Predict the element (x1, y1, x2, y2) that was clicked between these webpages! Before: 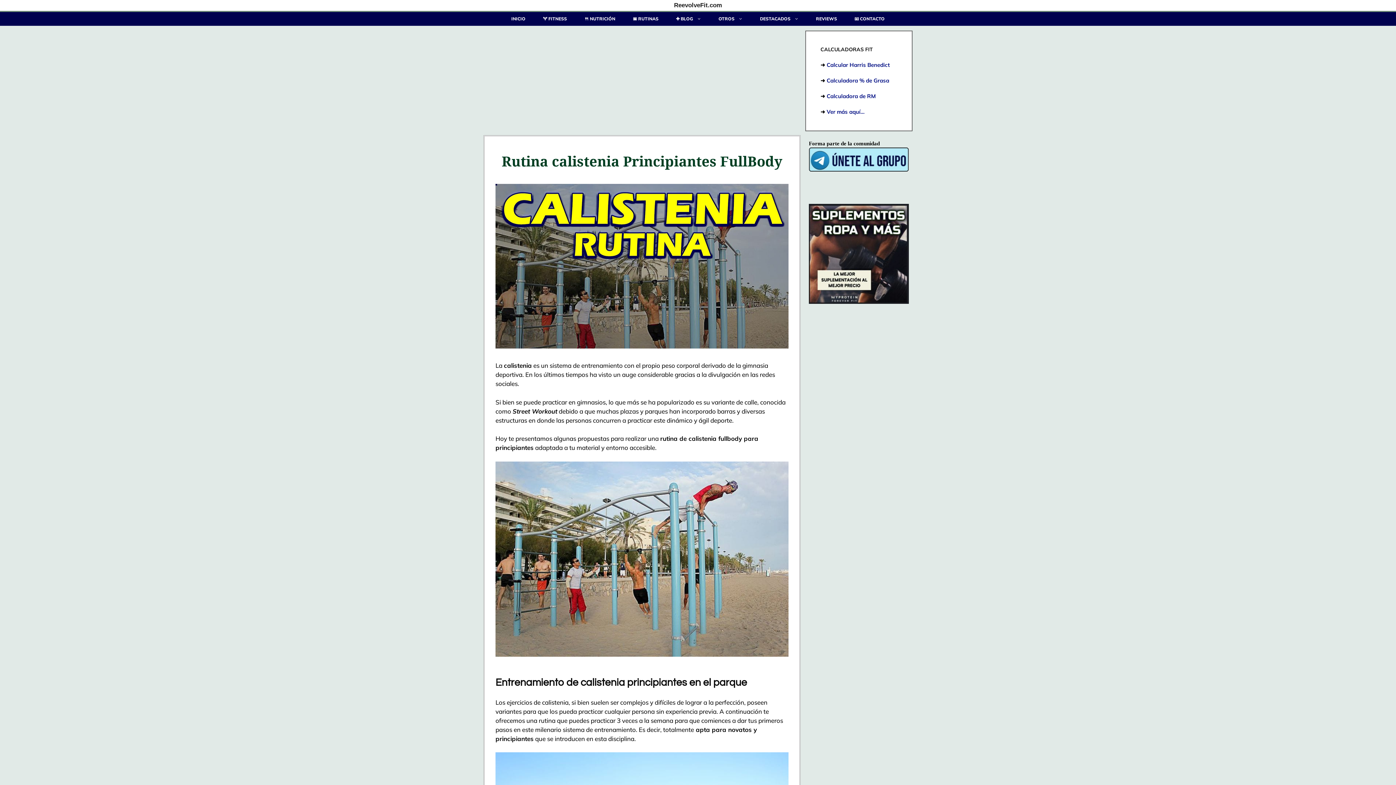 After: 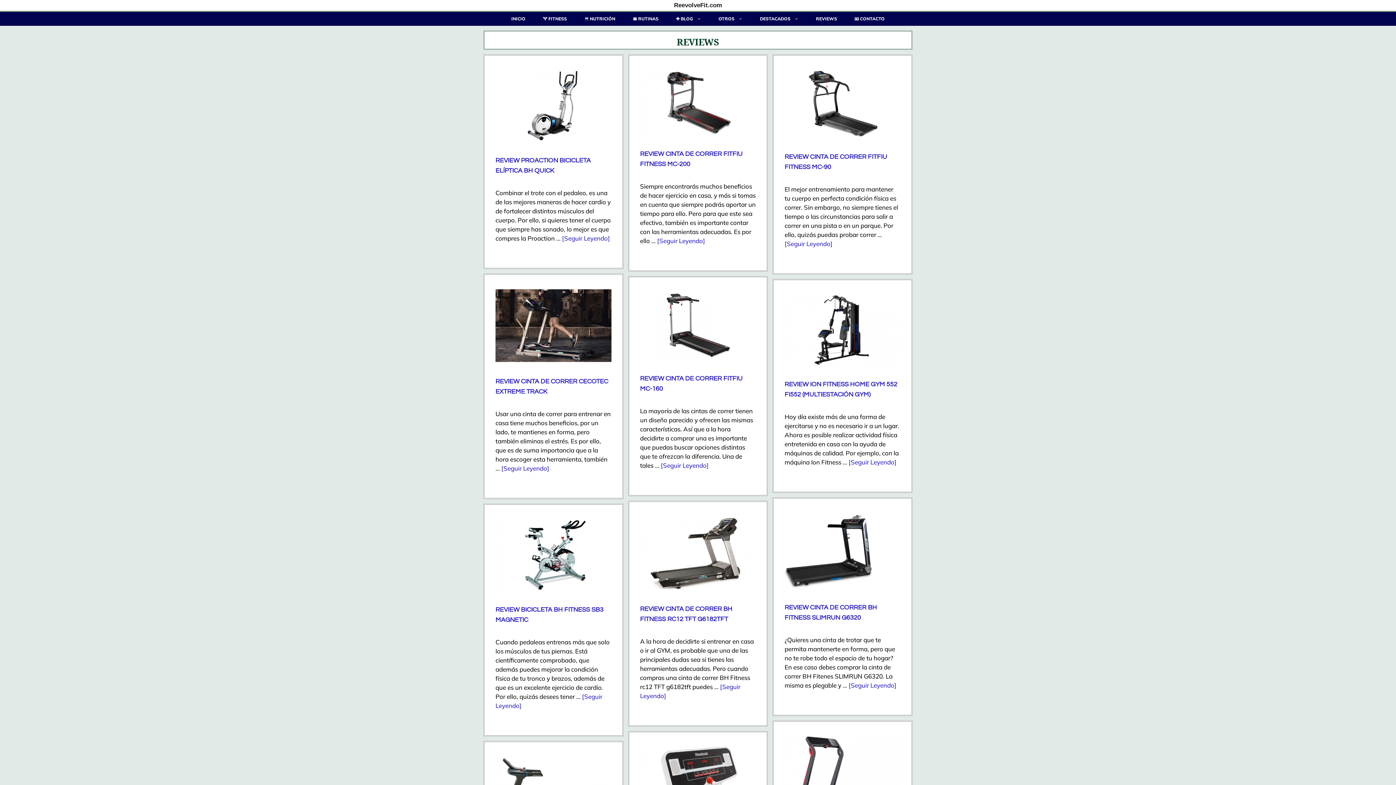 Action: label: REVIEWS bbox: (807, 12, 846, 25)